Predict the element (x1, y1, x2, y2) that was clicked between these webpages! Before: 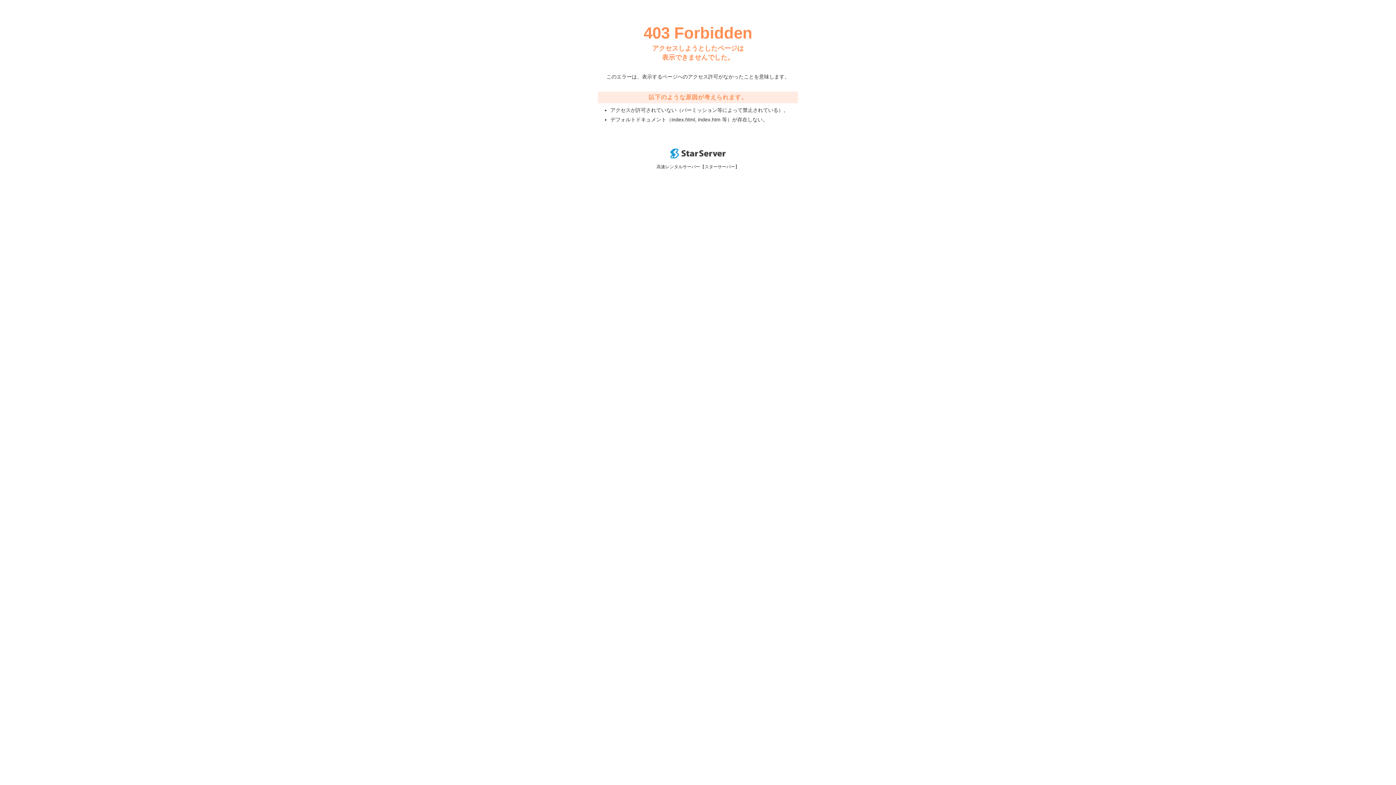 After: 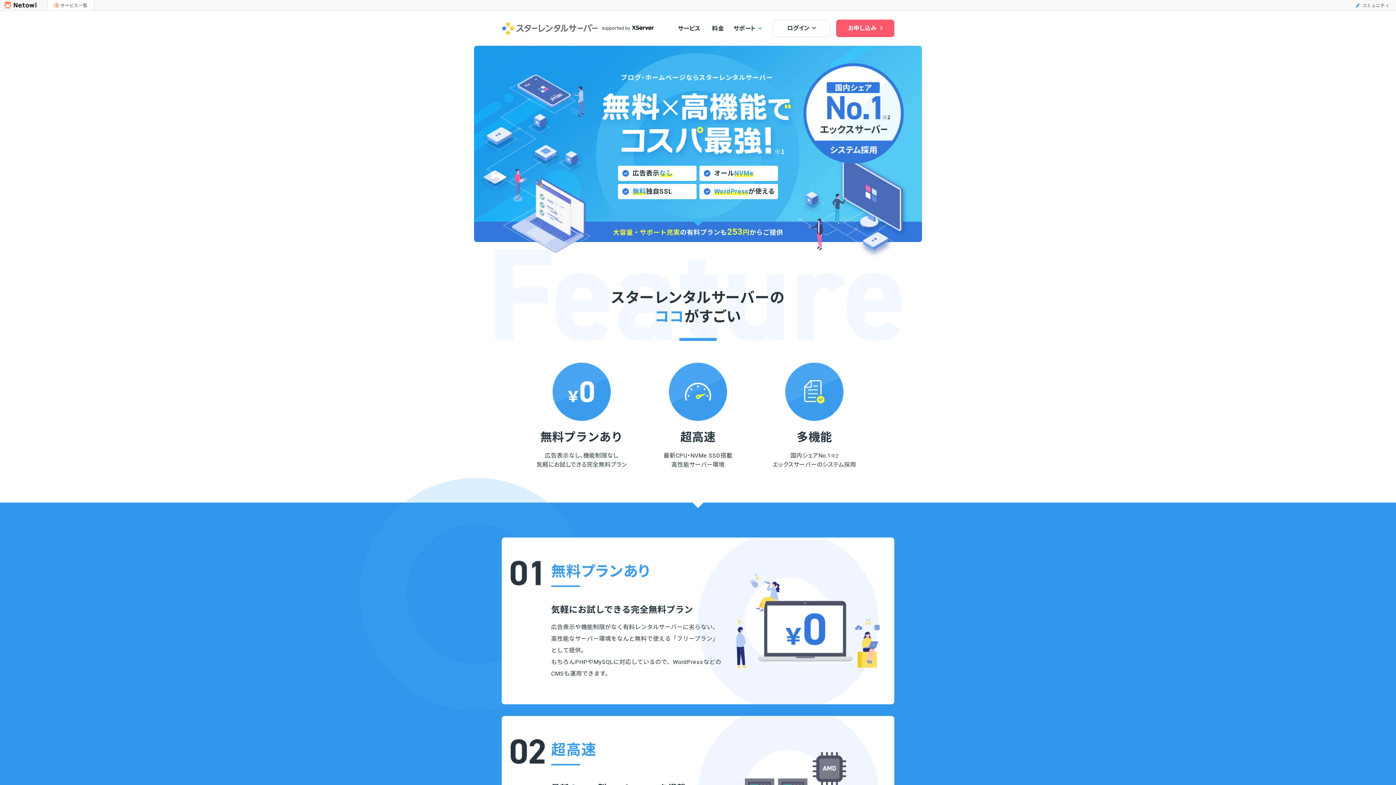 Action: bbox: (670, 153, 725, 159)